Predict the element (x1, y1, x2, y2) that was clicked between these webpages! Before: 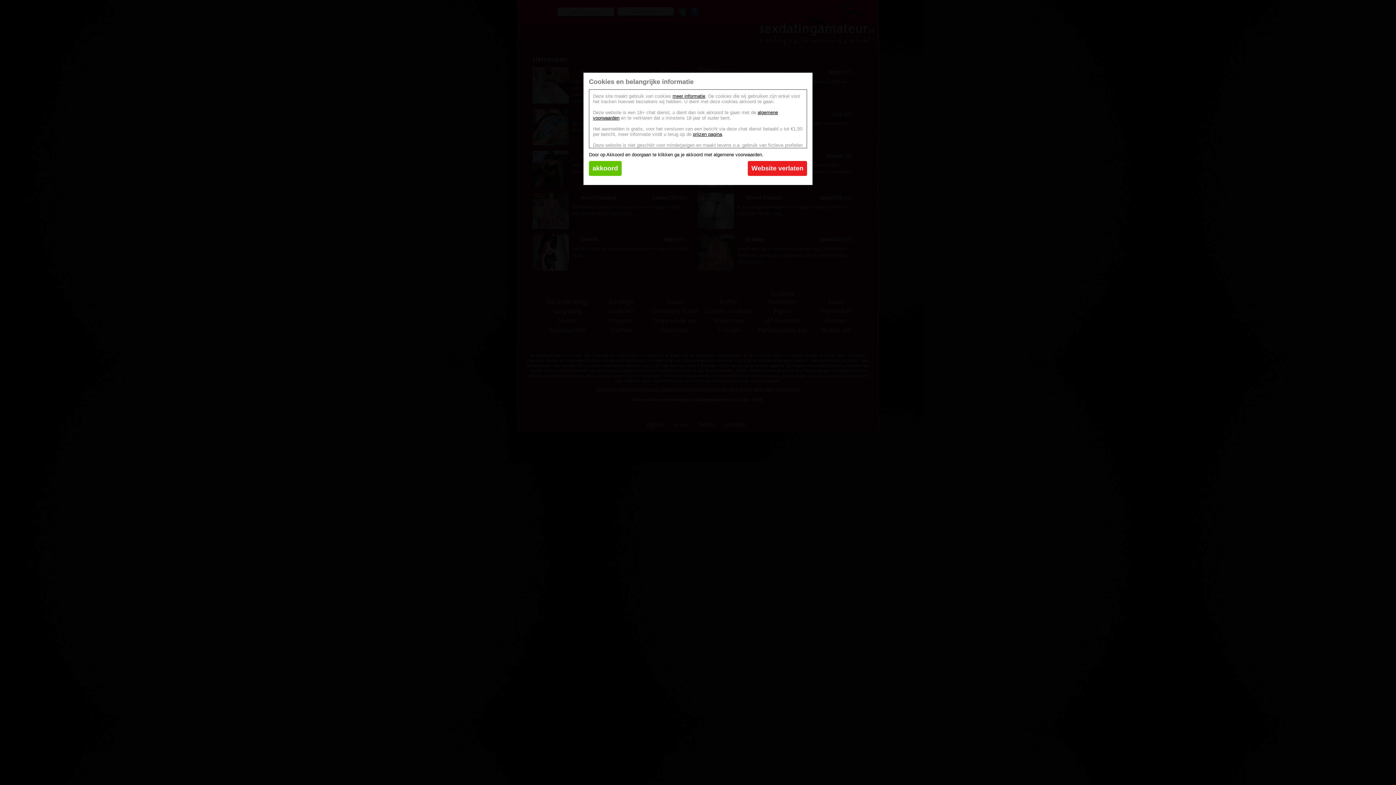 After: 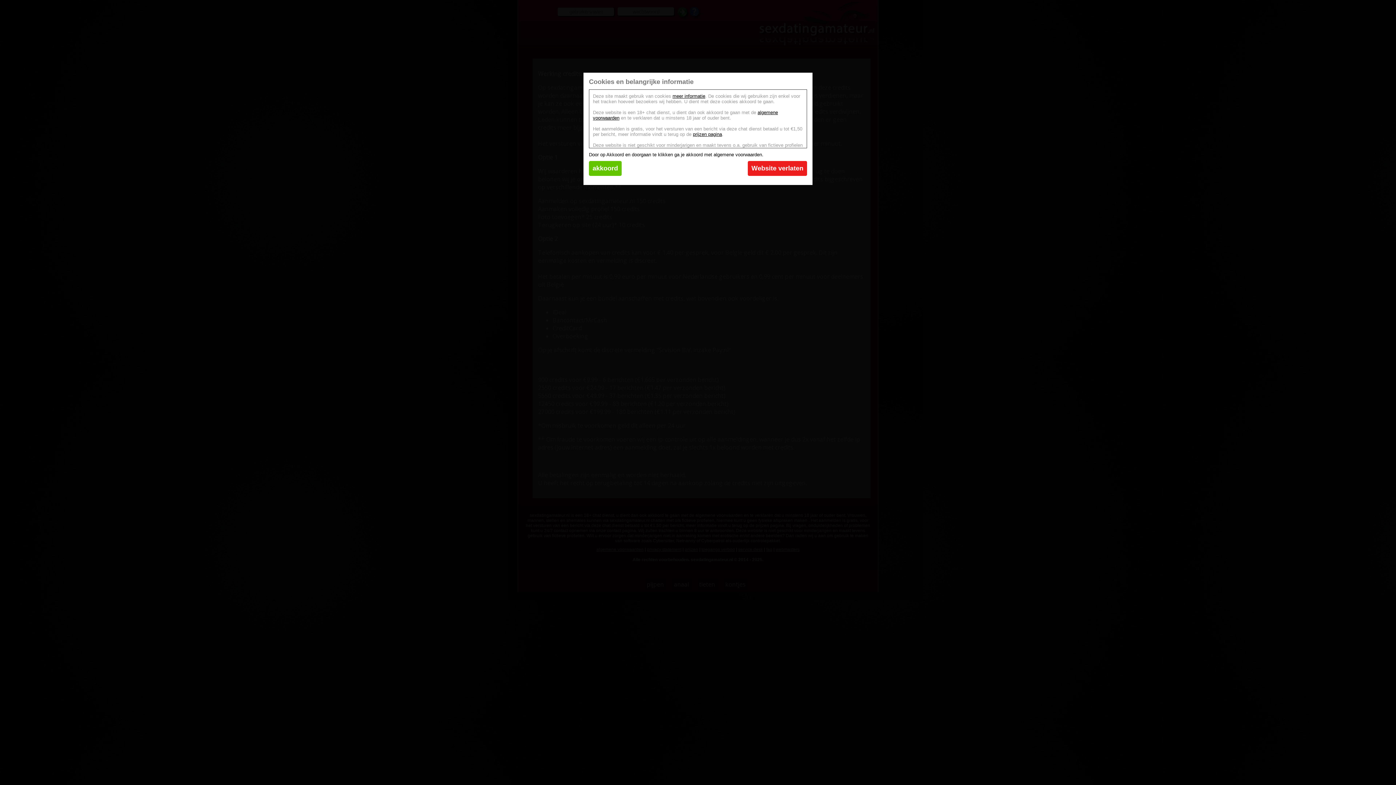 Action: label: prijzen pagina bbox: (693, 131, 722, 137)